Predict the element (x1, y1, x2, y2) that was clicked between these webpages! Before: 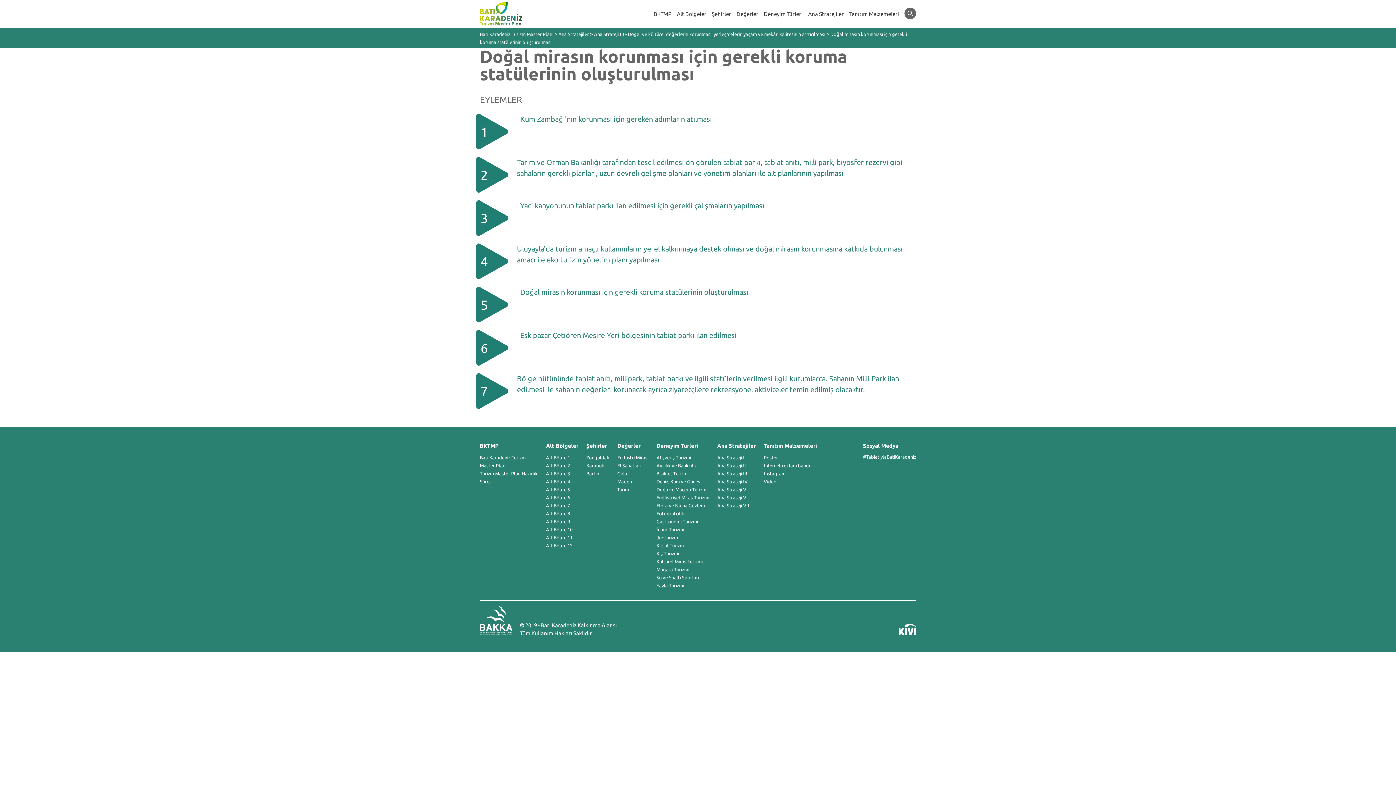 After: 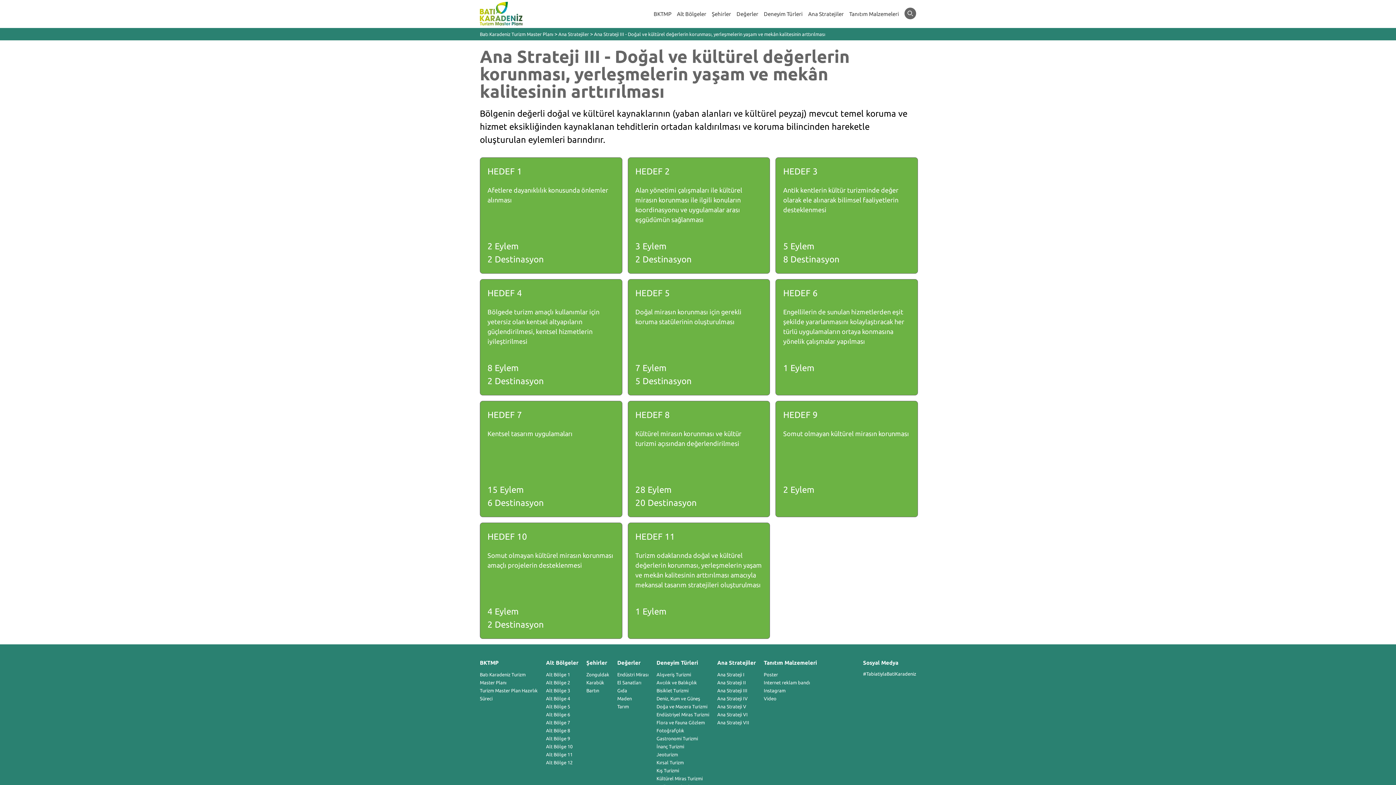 Action: label: Ana Strateji III - Doğal ve kültürel değerlerin korunması, yerleşmelerin yaşam ve mekân kalitesinin arttırılması bbox: (594, 31, 825, 36)